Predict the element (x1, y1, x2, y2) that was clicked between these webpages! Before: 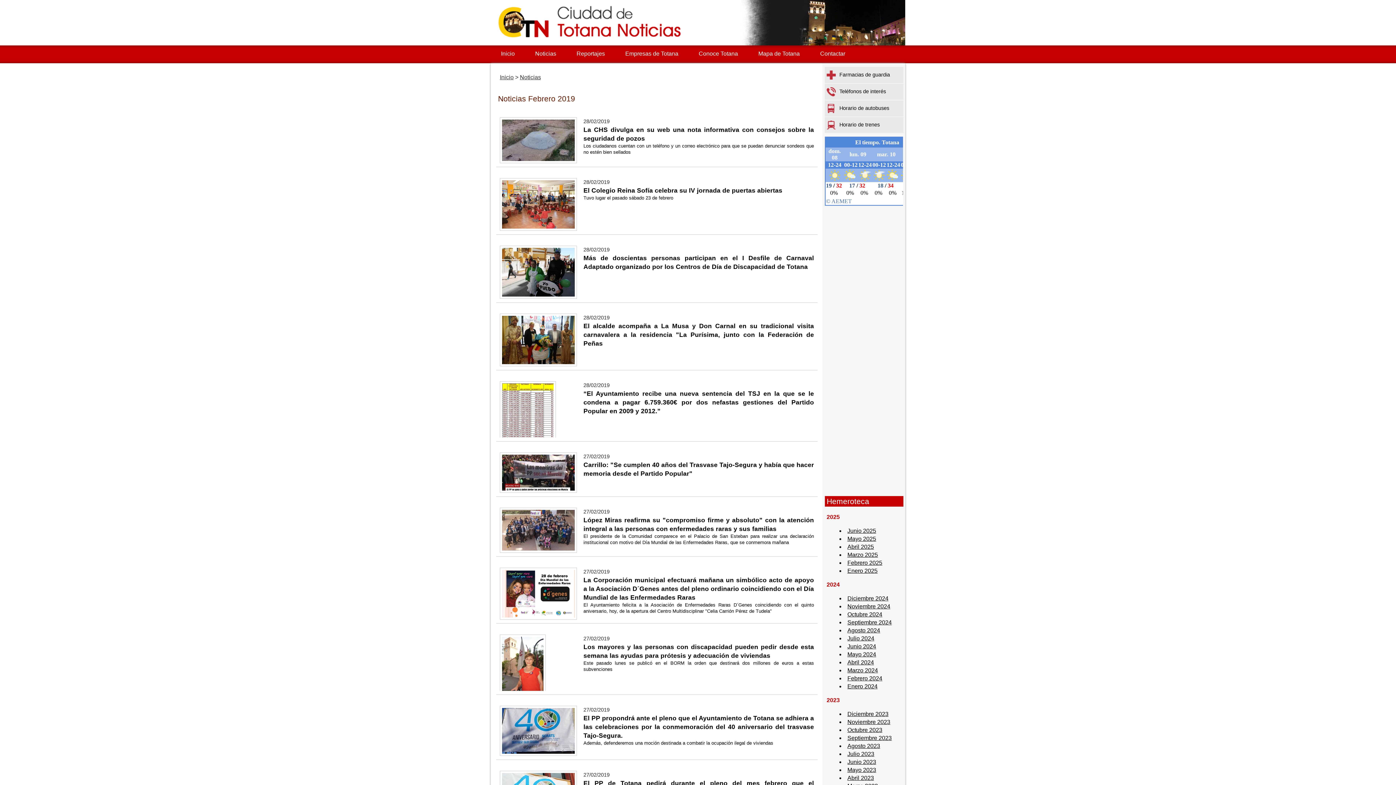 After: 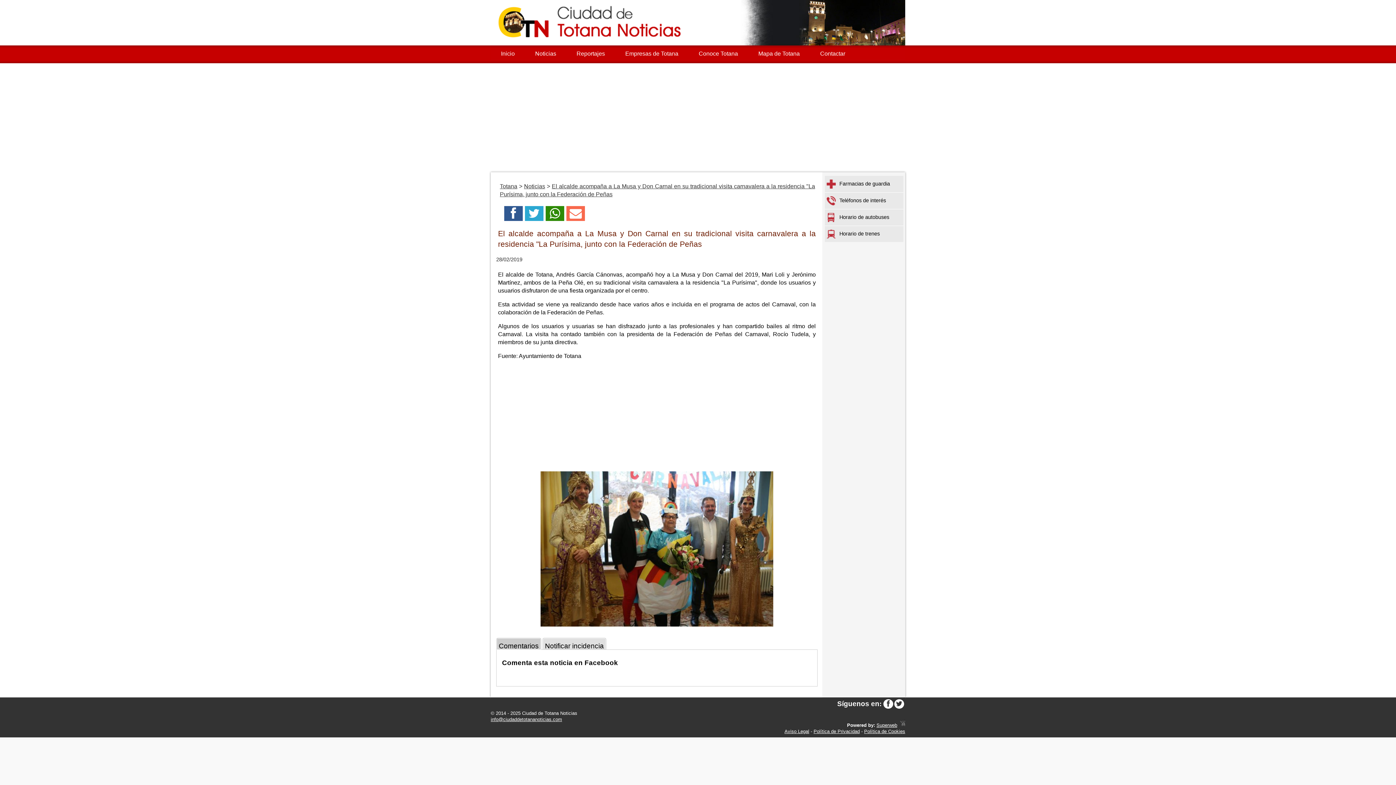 Action: label: El alcalde acompaña a La Musa y Don Carnal en su tradicional visita carnavalera a la residencia "La Purísima, junto con la Federación de Peñas bbox: (500, 321, 814, 347)